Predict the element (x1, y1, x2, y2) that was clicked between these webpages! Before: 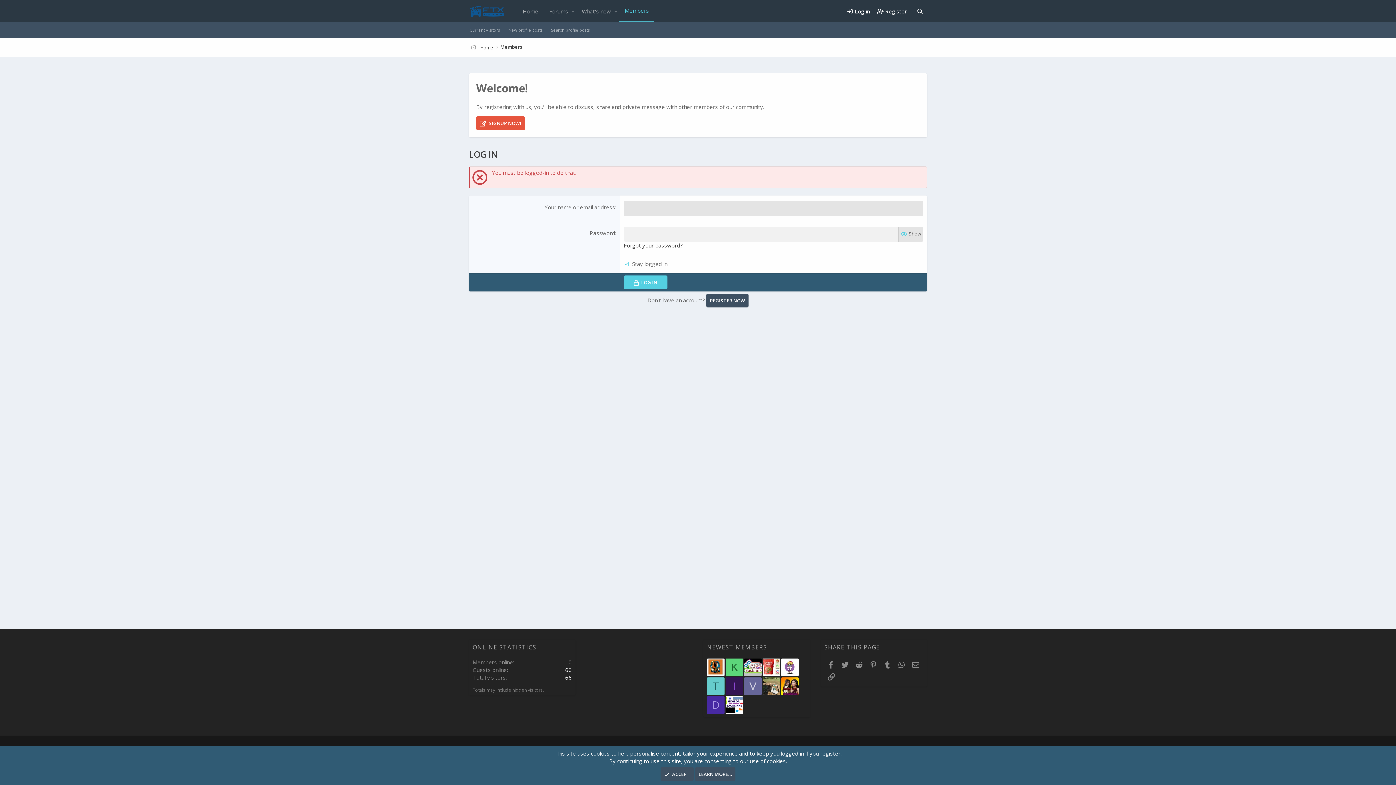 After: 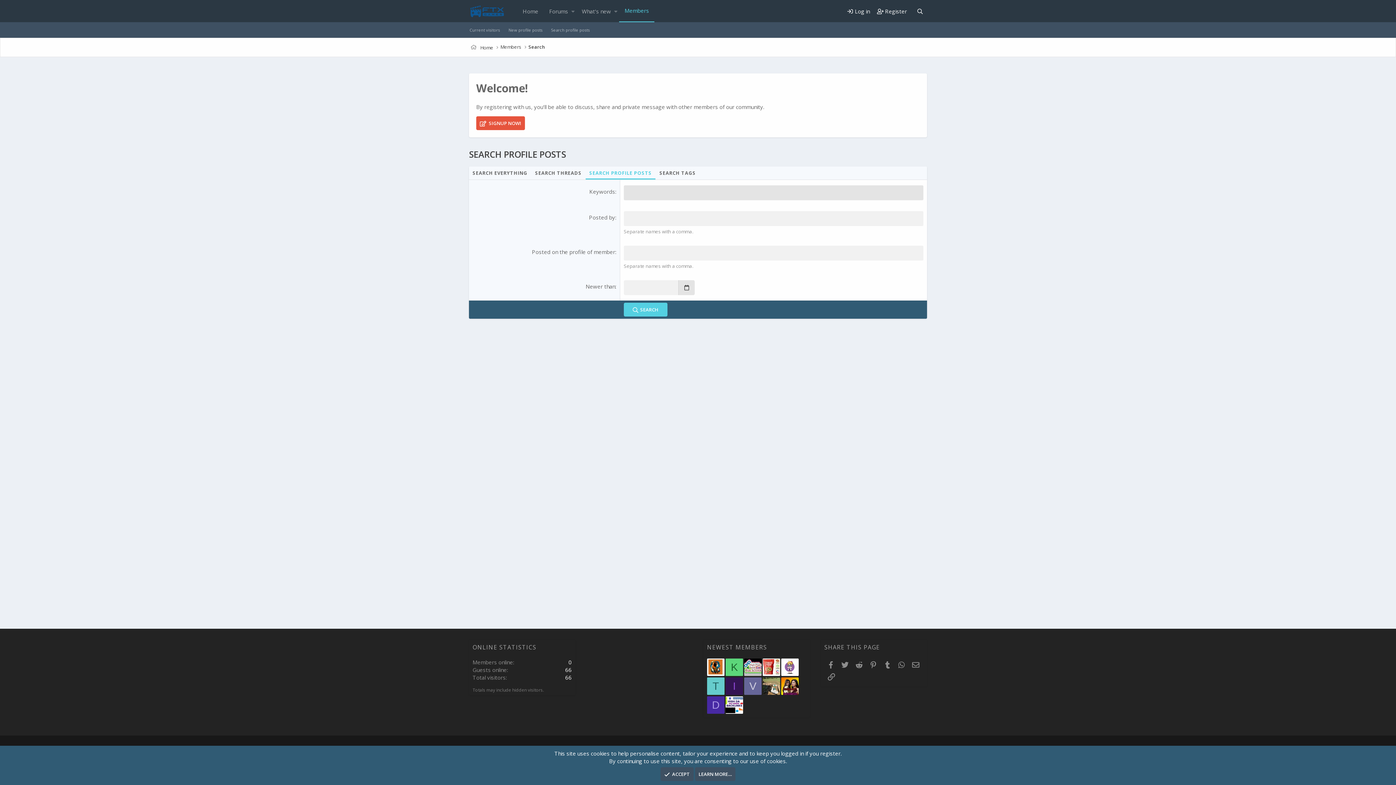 Action: label: Search profile posts bbox: (546, 22, 594, 37)